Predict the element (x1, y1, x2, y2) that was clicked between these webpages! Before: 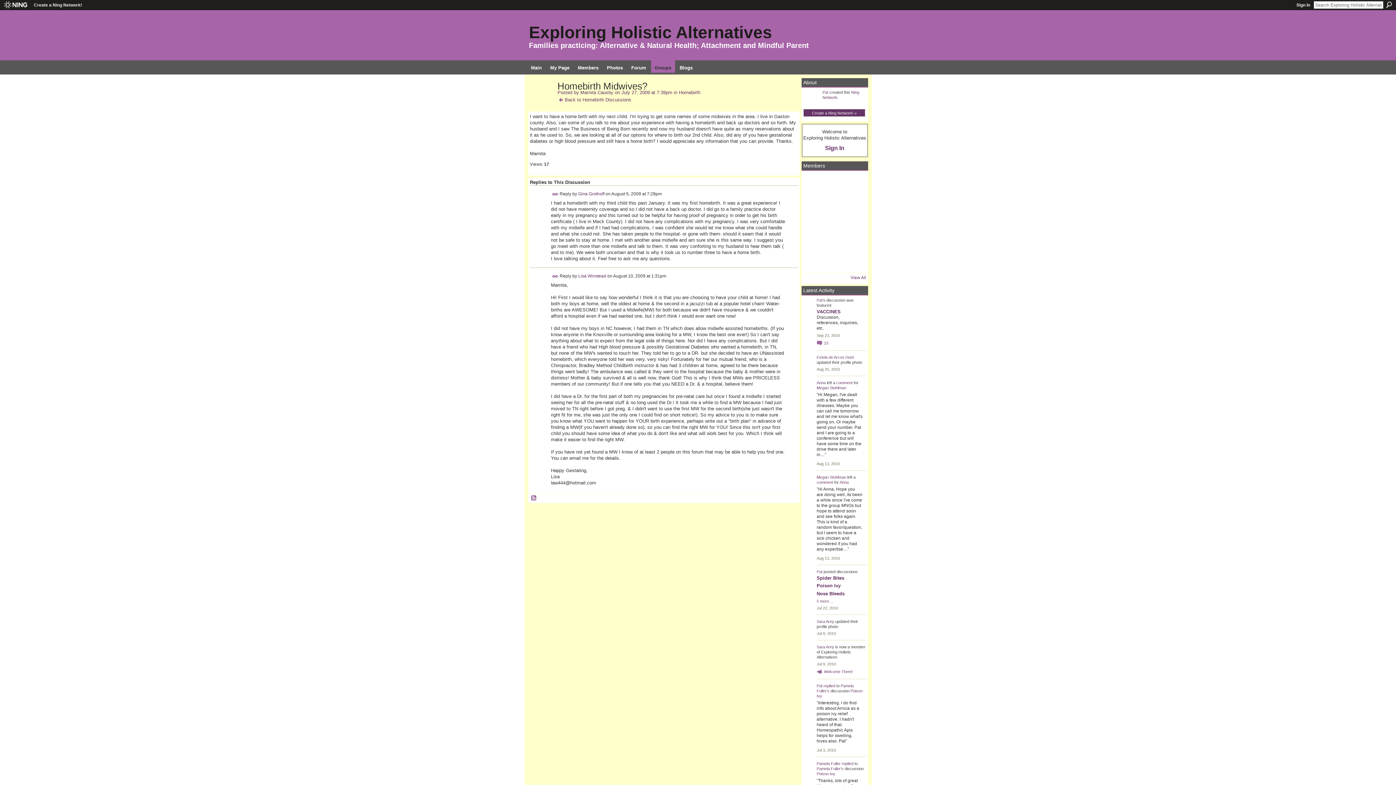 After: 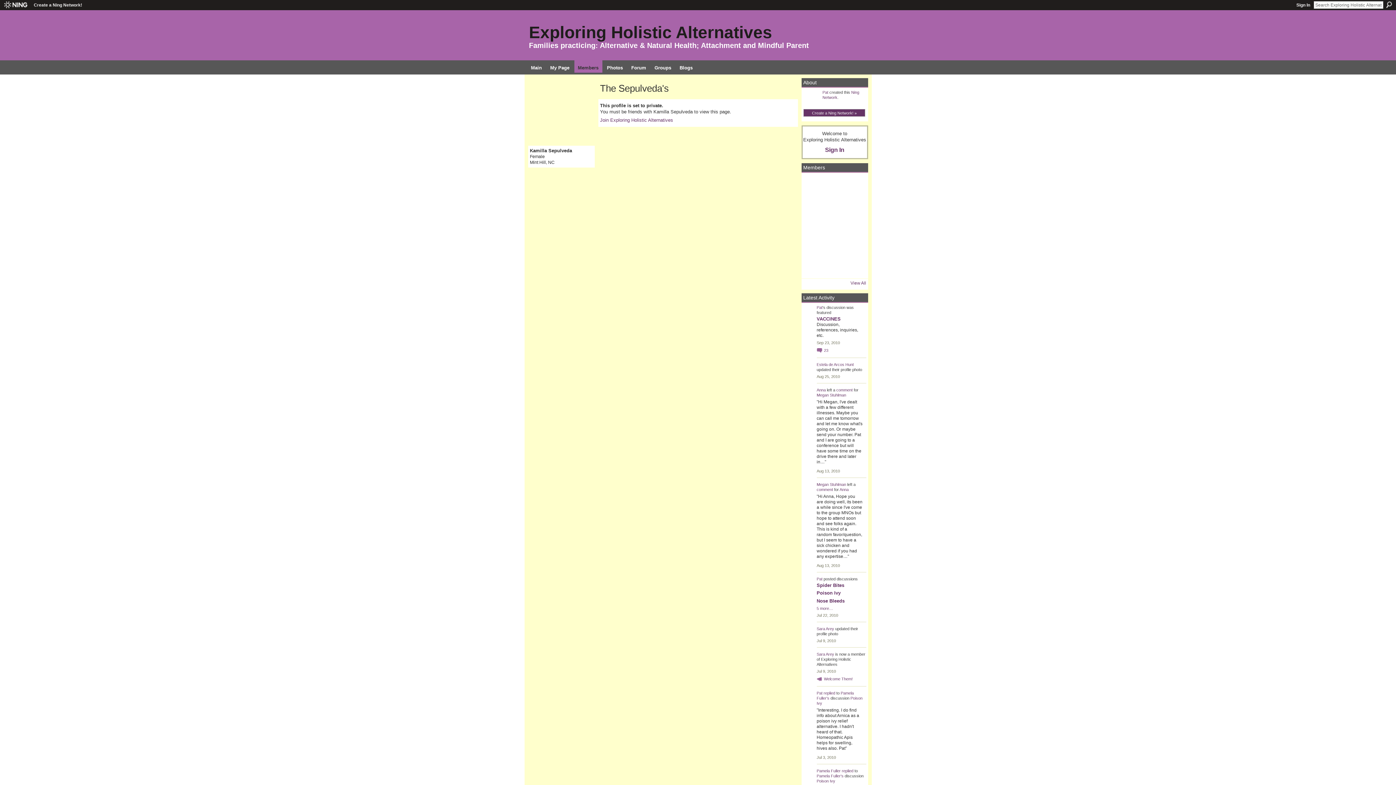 Action: bbox: (824, 213, 841, 230)